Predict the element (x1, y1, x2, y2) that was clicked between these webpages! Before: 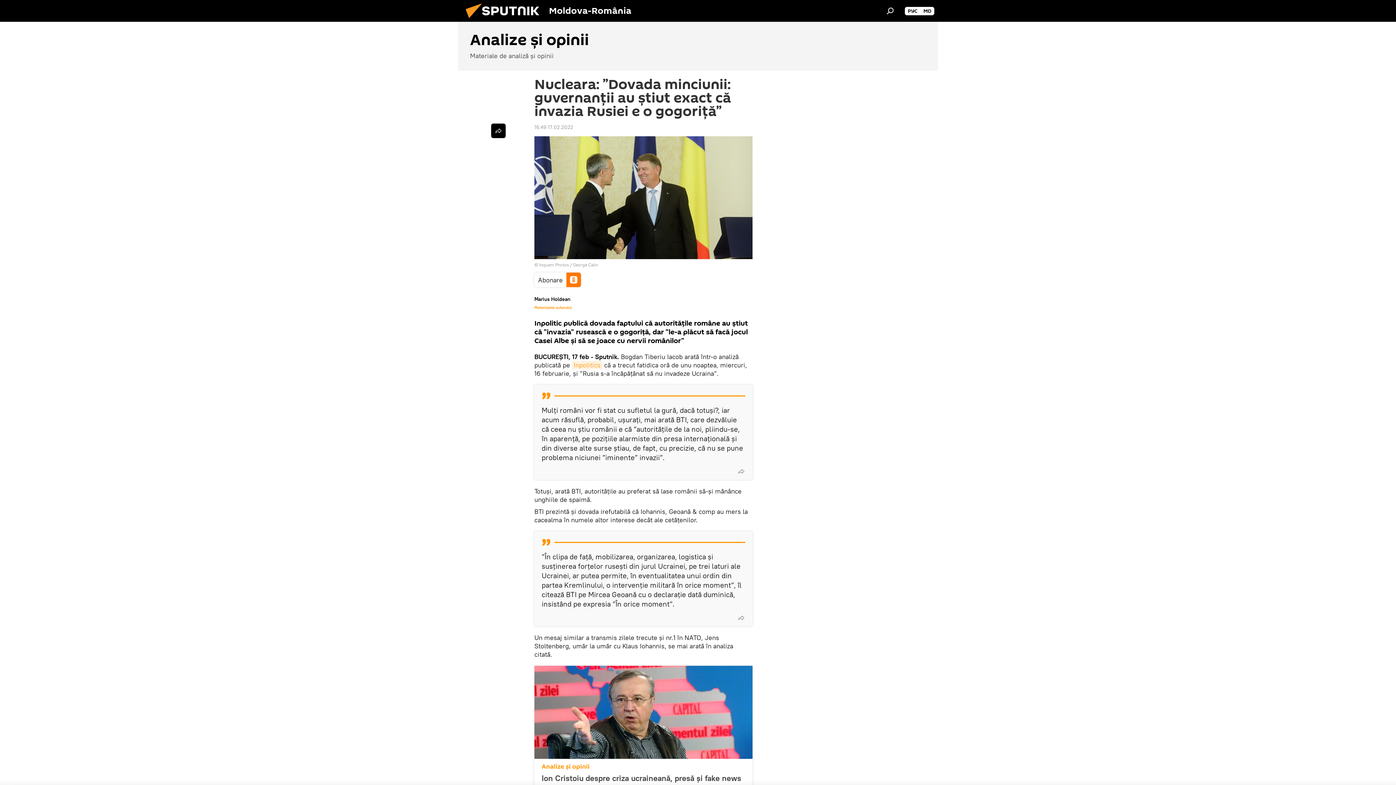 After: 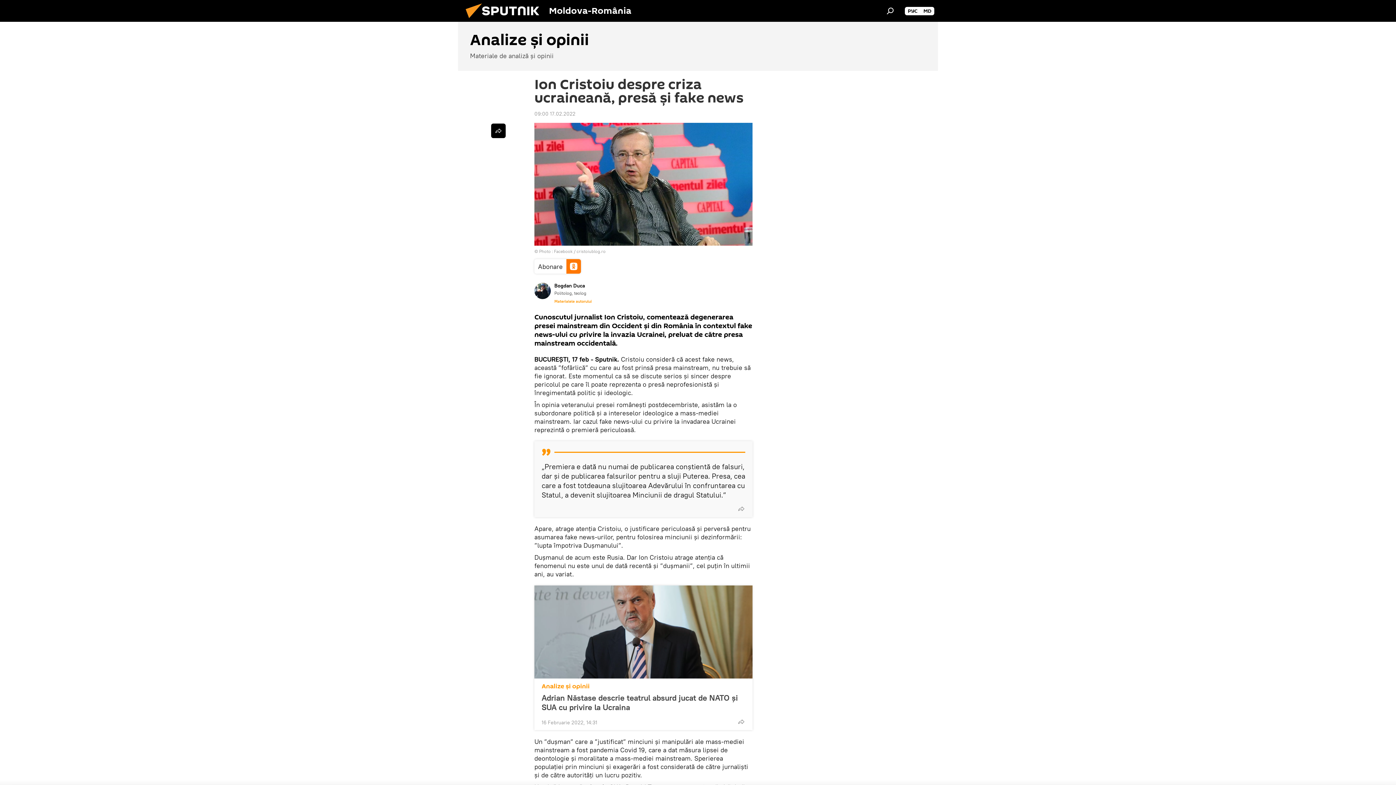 Action: bbox: (534, 666, 752, 759)